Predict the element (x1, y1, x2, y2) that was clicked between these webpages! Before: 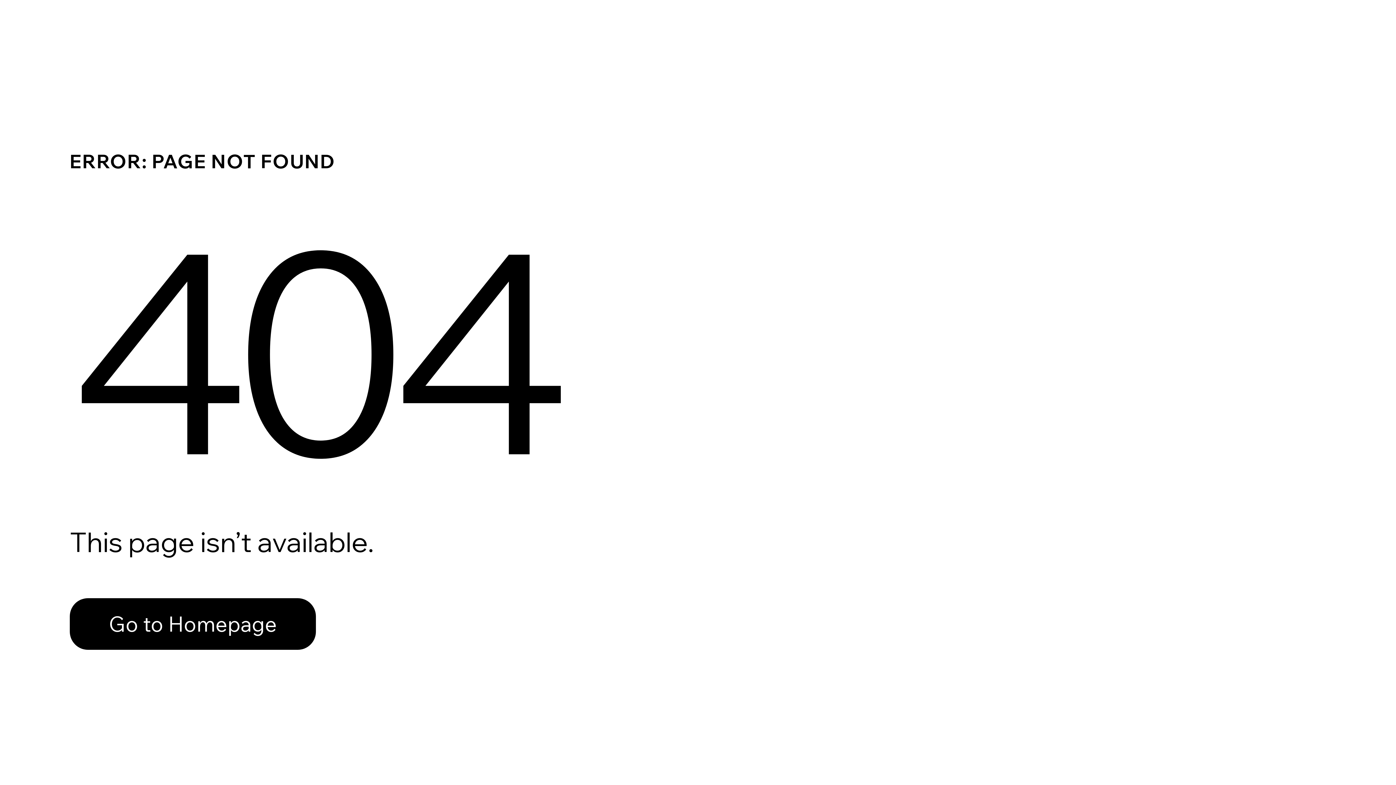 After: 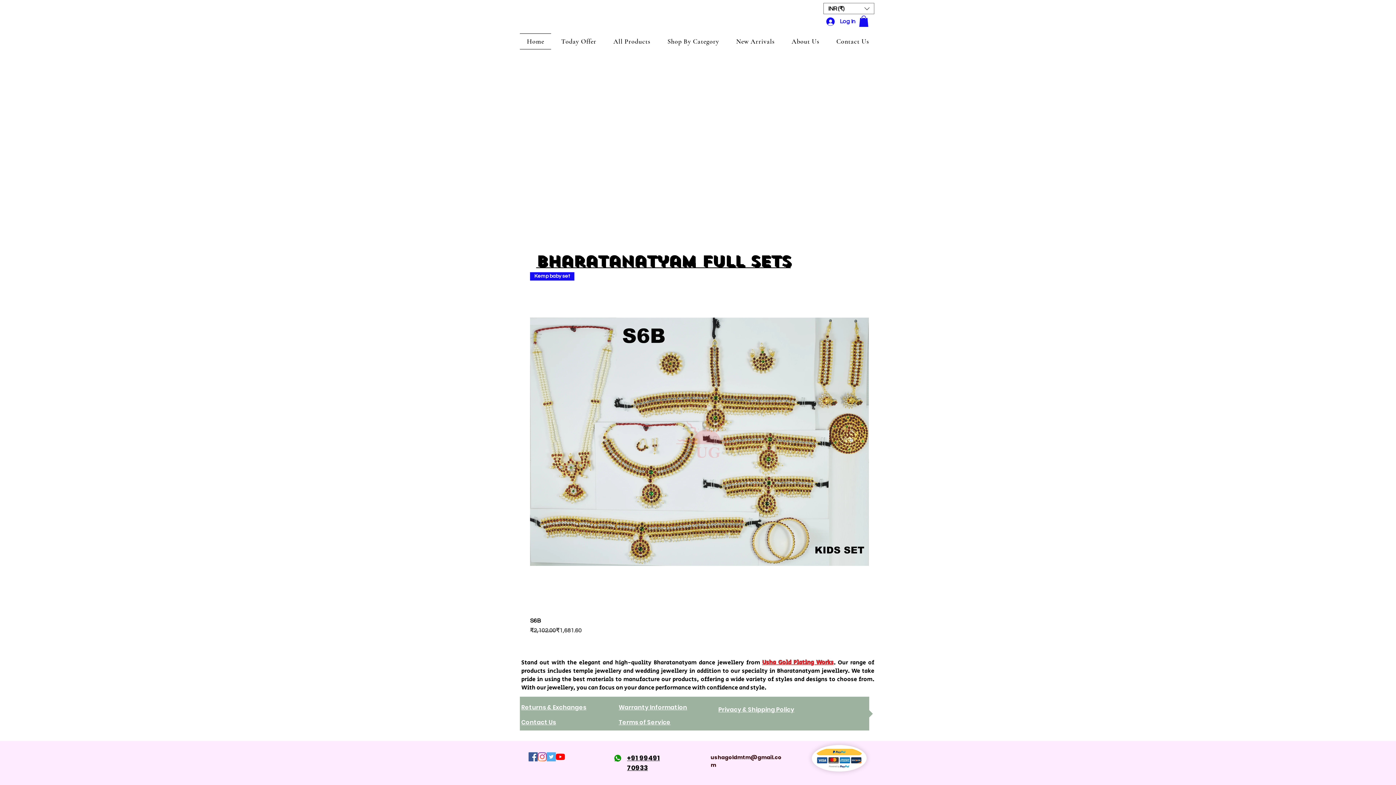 Action: bbox: (69, 598, 316, 650) label: Go to Homepage